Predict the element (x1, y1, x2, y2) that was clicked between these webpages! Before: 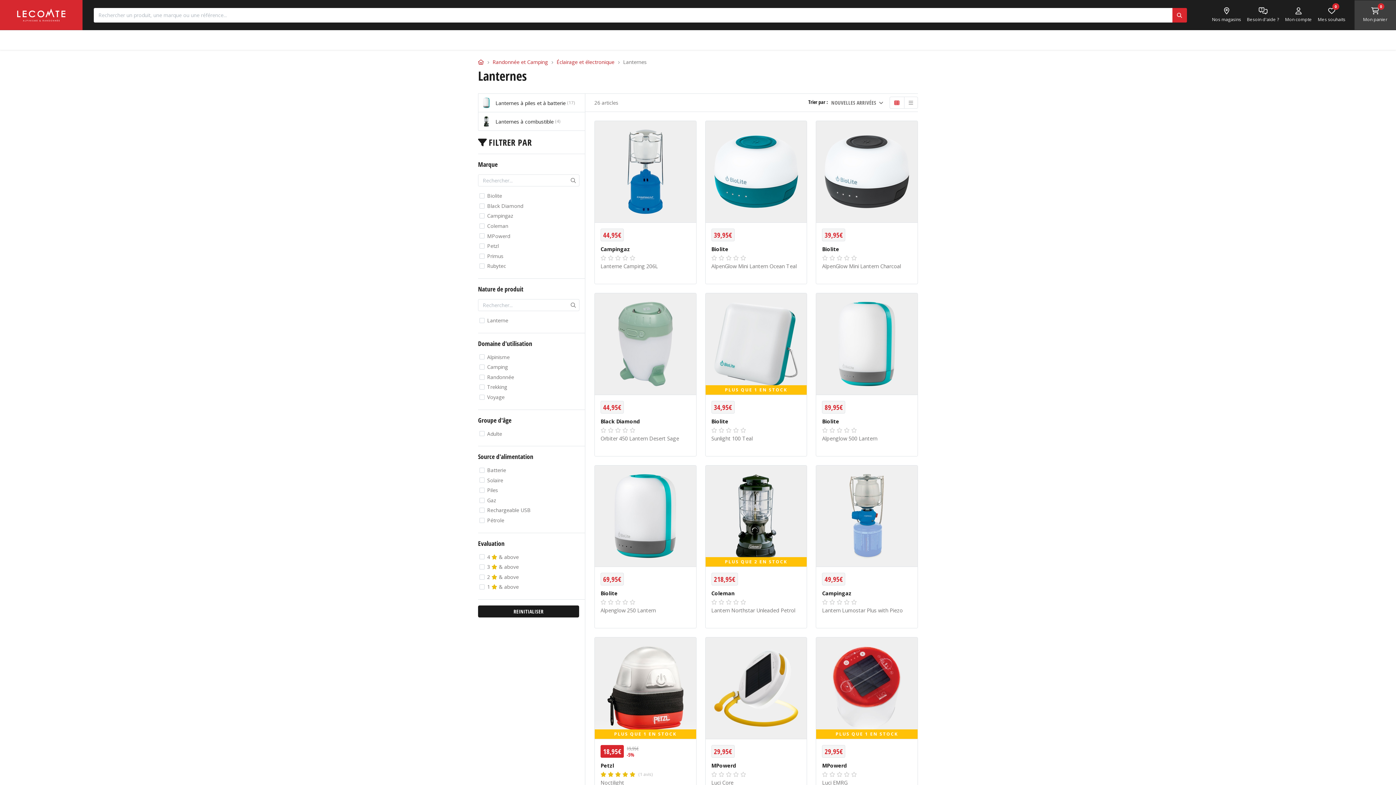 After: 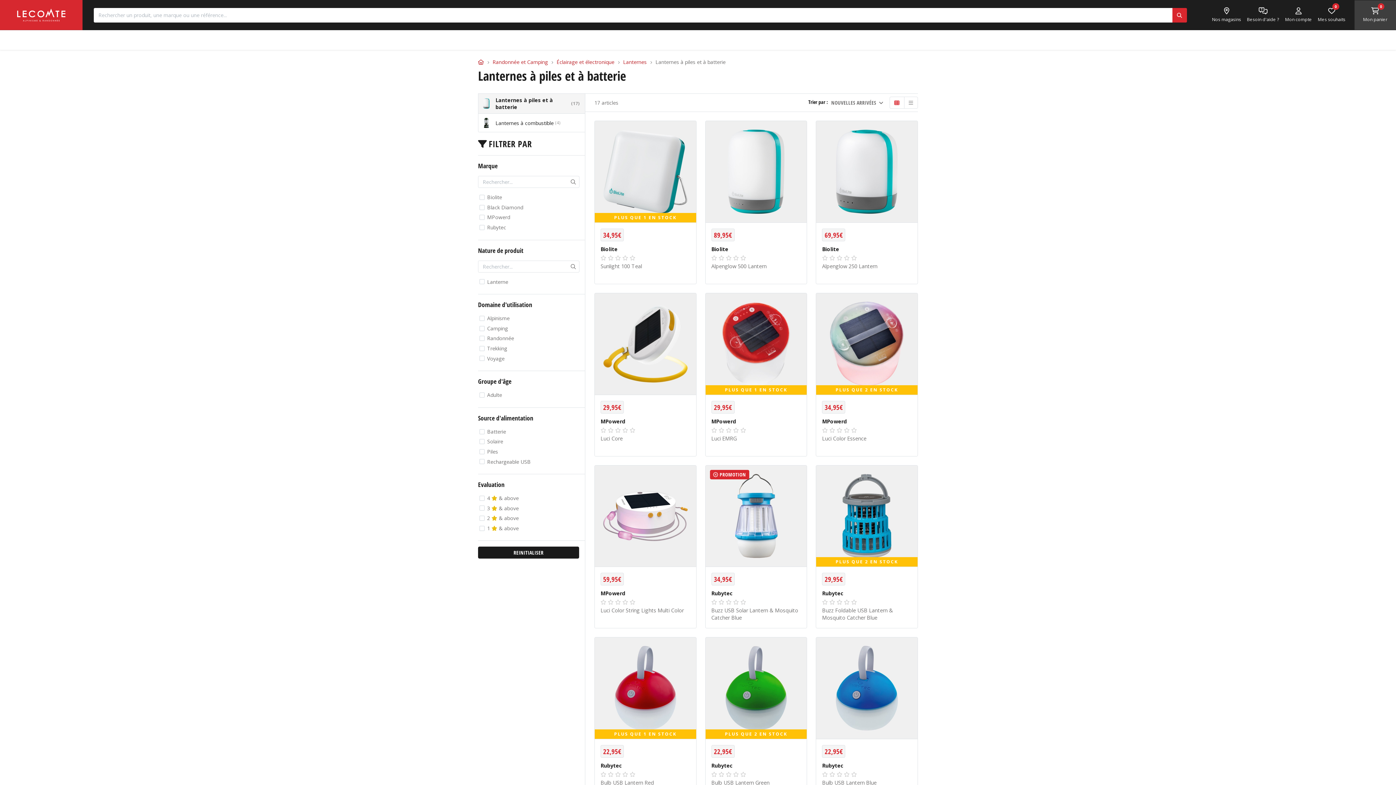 Action: bbox: (478, 93, 585, 112) label: Lanternes à piles et à batterie
(17)